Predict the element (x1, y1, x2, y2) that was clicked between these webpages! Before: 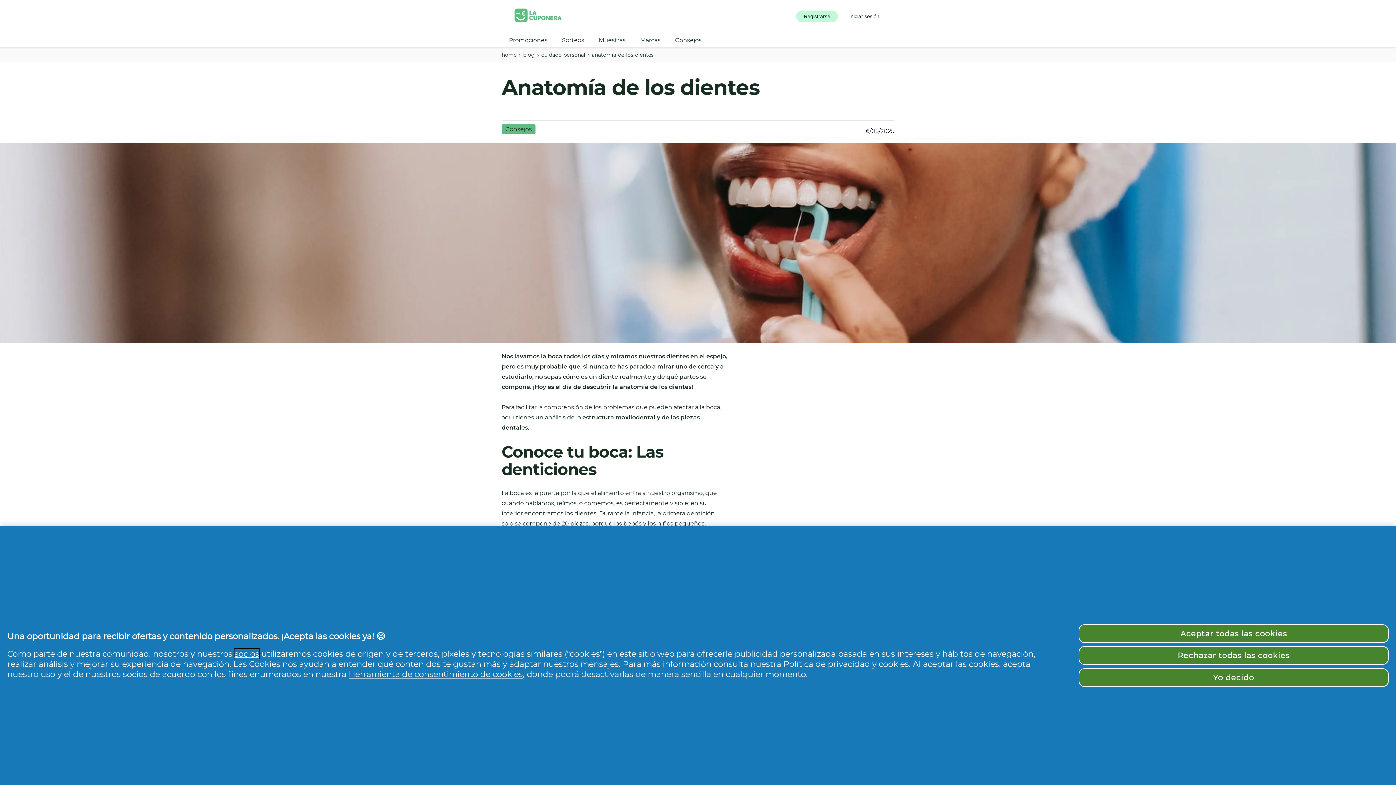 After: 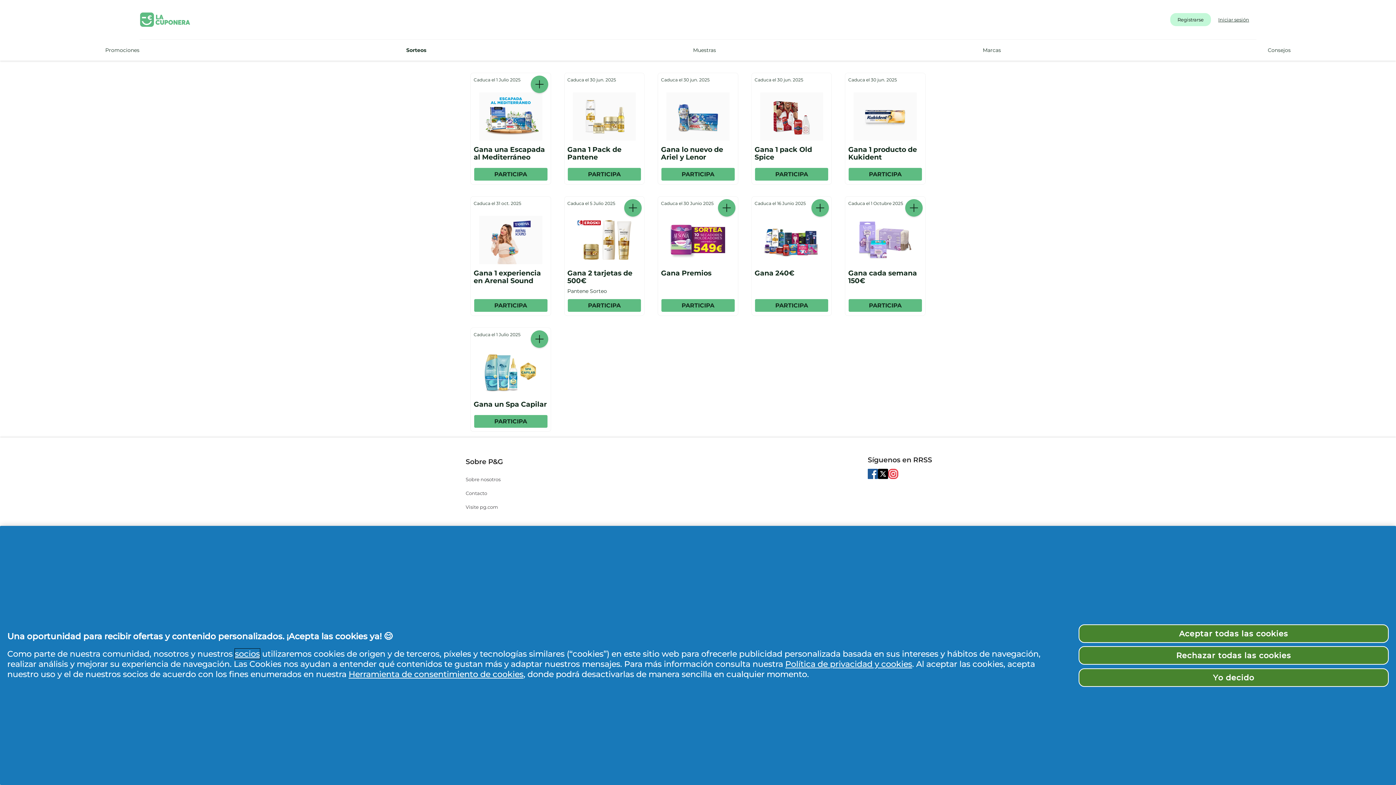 Action: bbox: (561, 36, 585, 43) label: Sorteos